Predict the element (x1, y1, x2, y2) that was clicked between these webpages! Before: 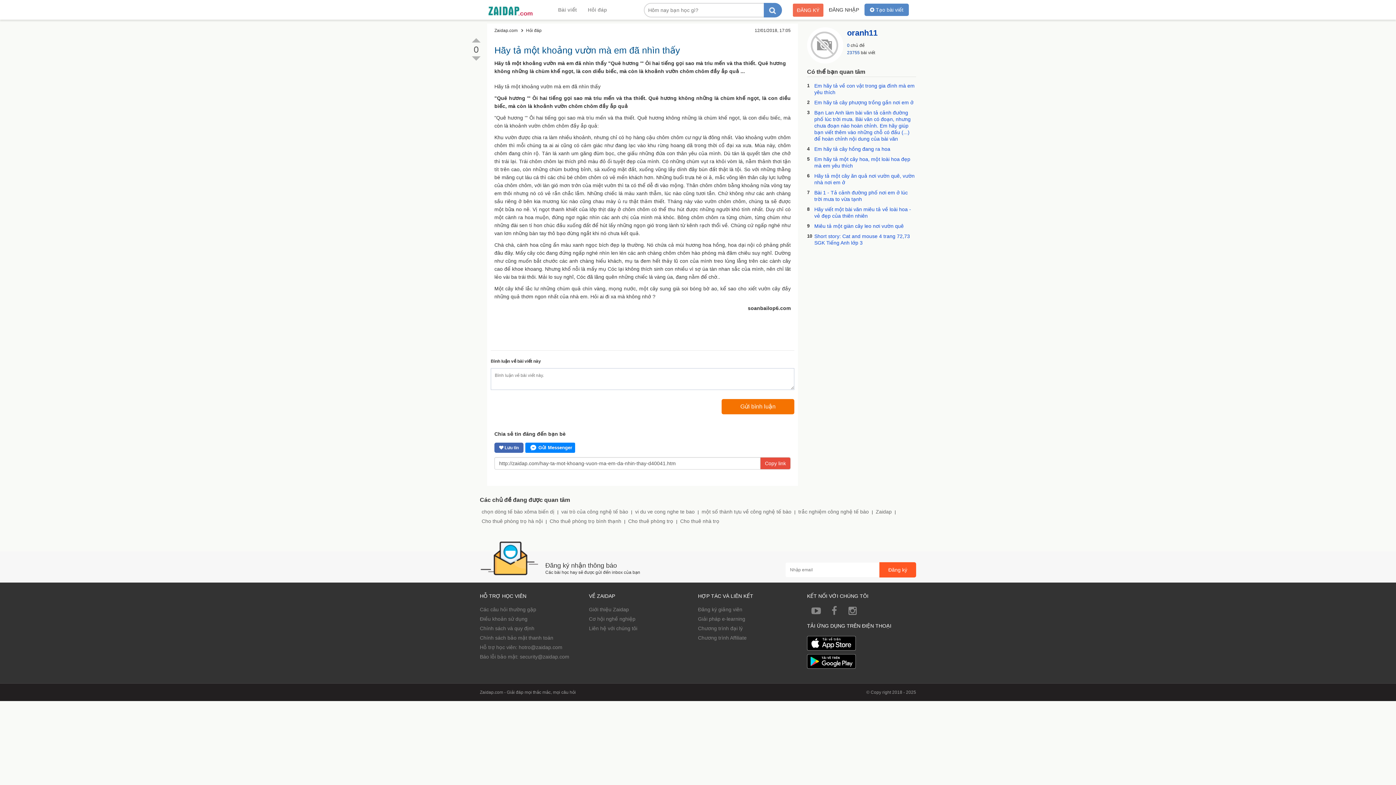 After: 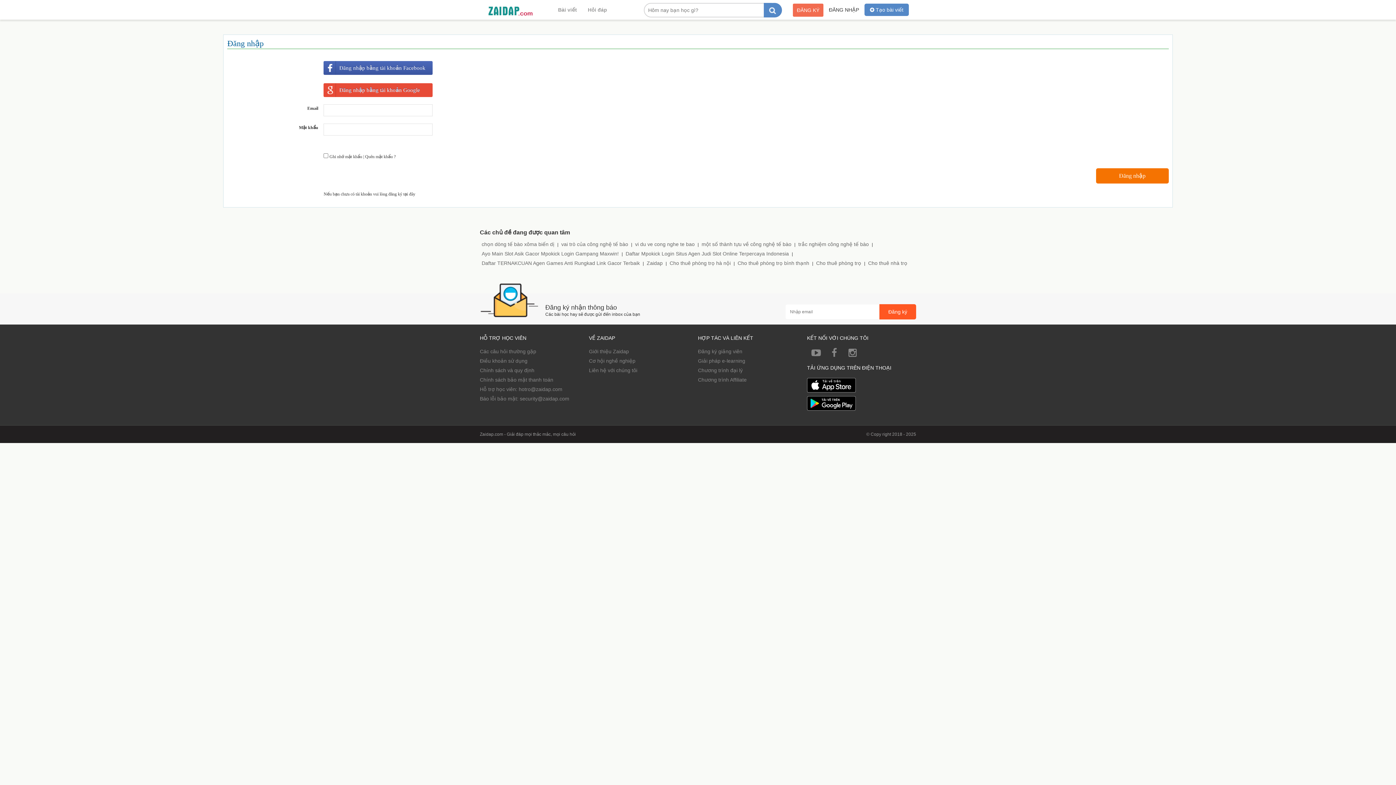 Action: bbox: (864, 3, 909, 16) label:  Tạo bài viết